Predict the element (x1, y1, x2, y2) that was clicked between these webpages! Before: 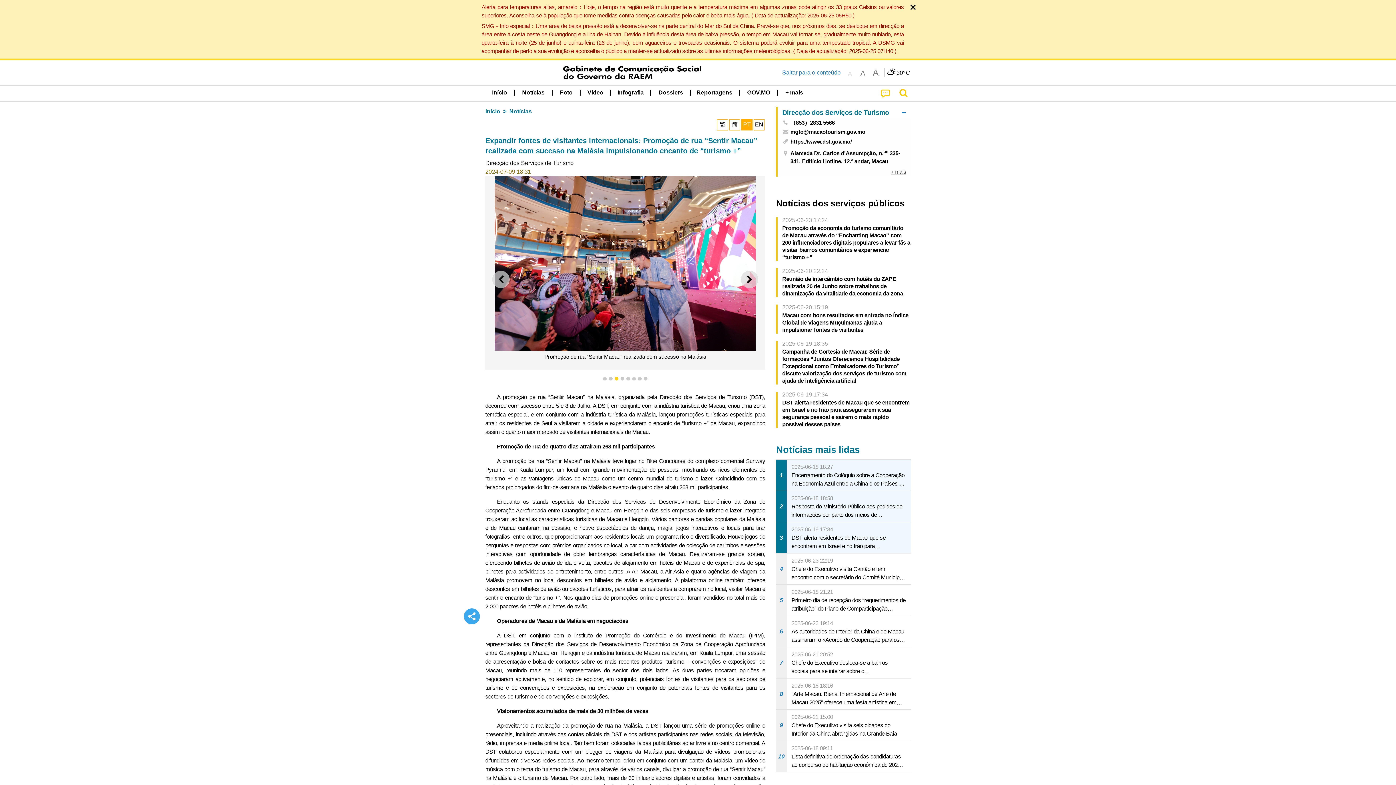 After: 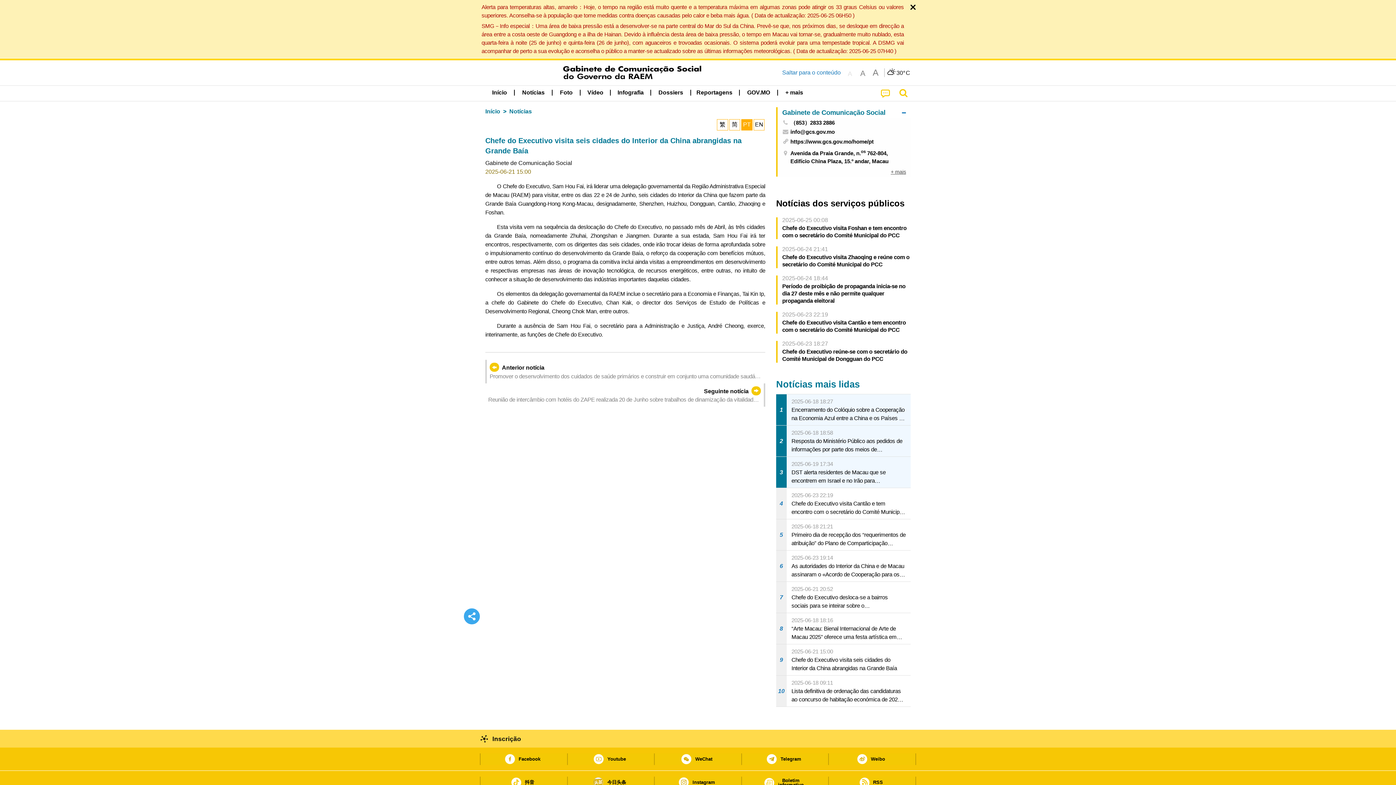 Action: label: 9
2025-06-21 15:00
Chefe do Executivo visita seis cidades do Interior da China abrangidas na Grande Baía bbox: (776, 710, 910, 741)